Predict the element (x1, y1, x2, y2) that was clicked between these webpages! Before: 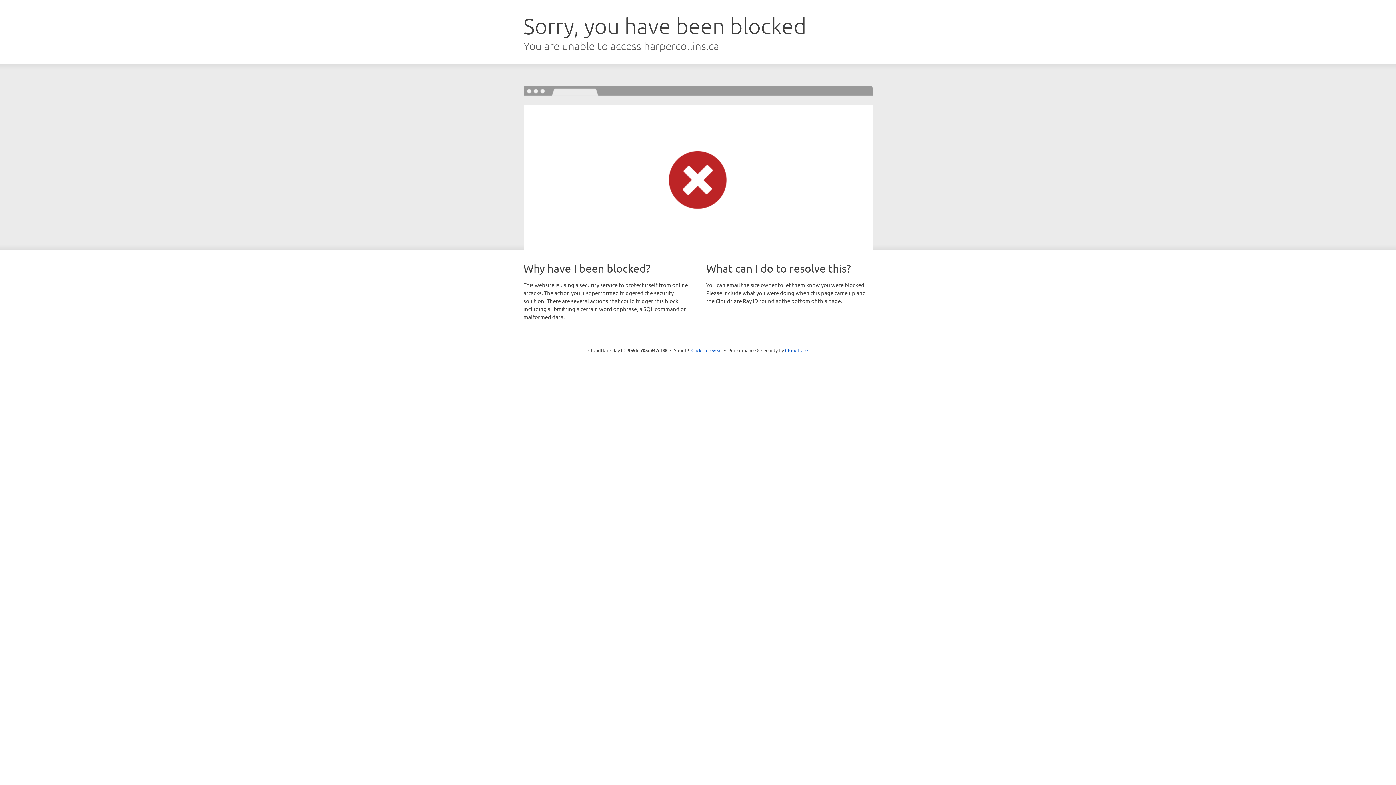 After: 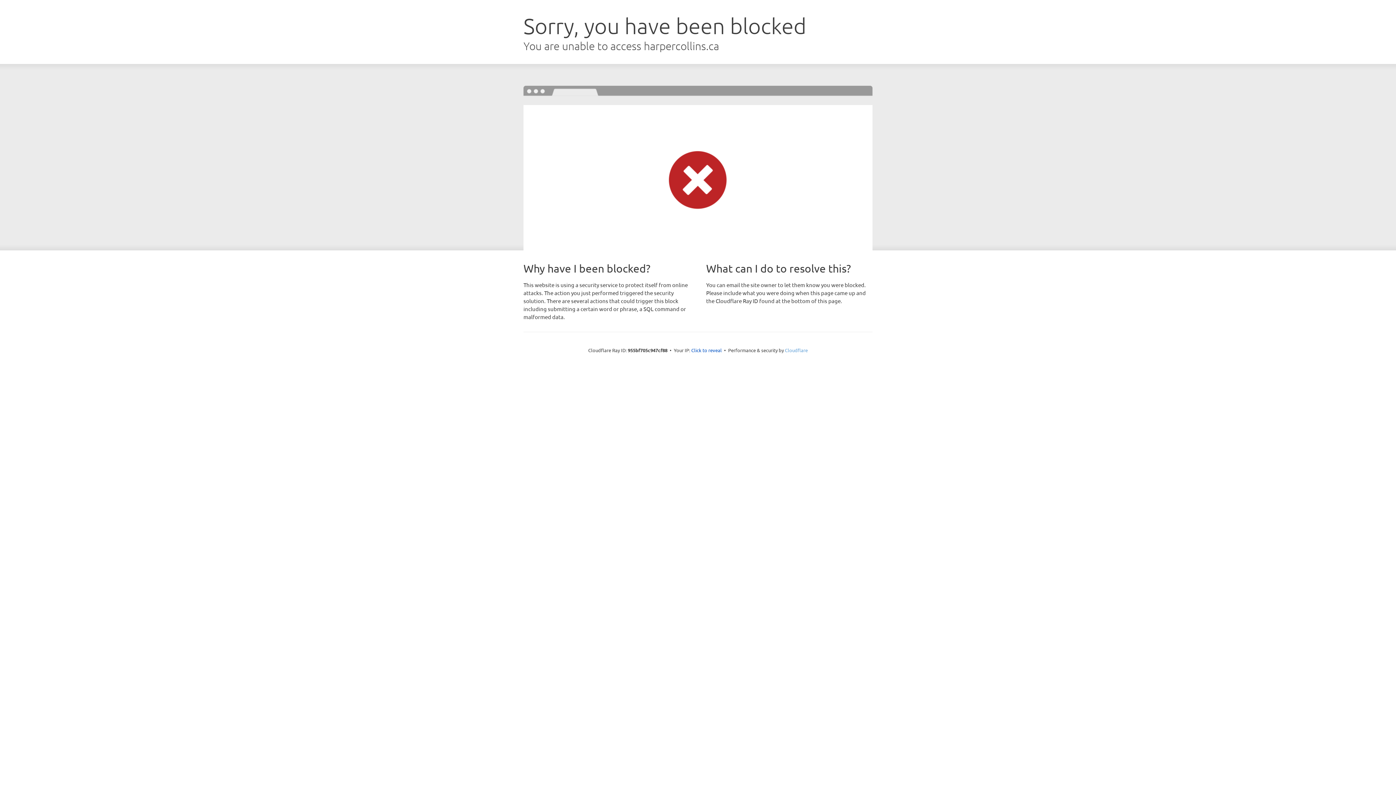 Action: label: Cloudflare bbox: (785, 347, 808, 353)